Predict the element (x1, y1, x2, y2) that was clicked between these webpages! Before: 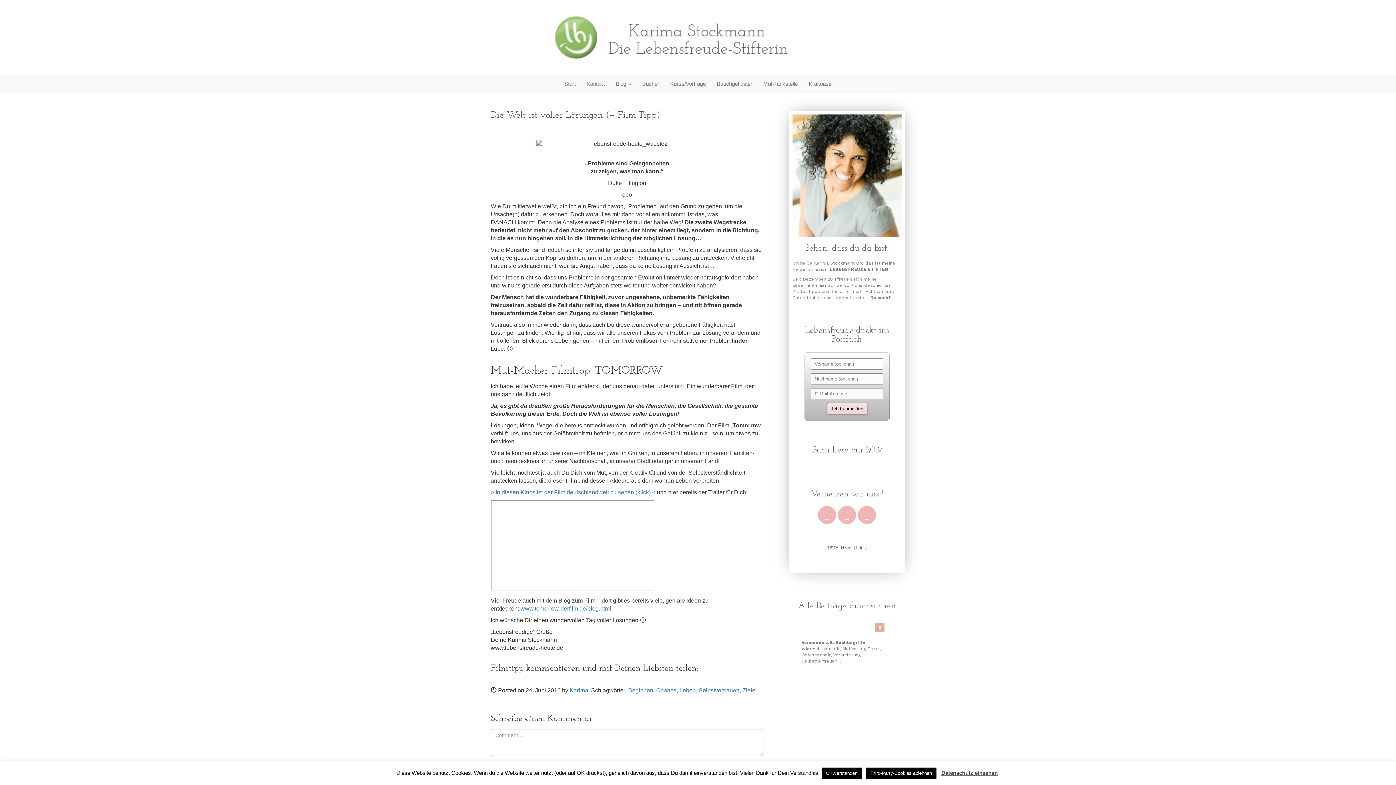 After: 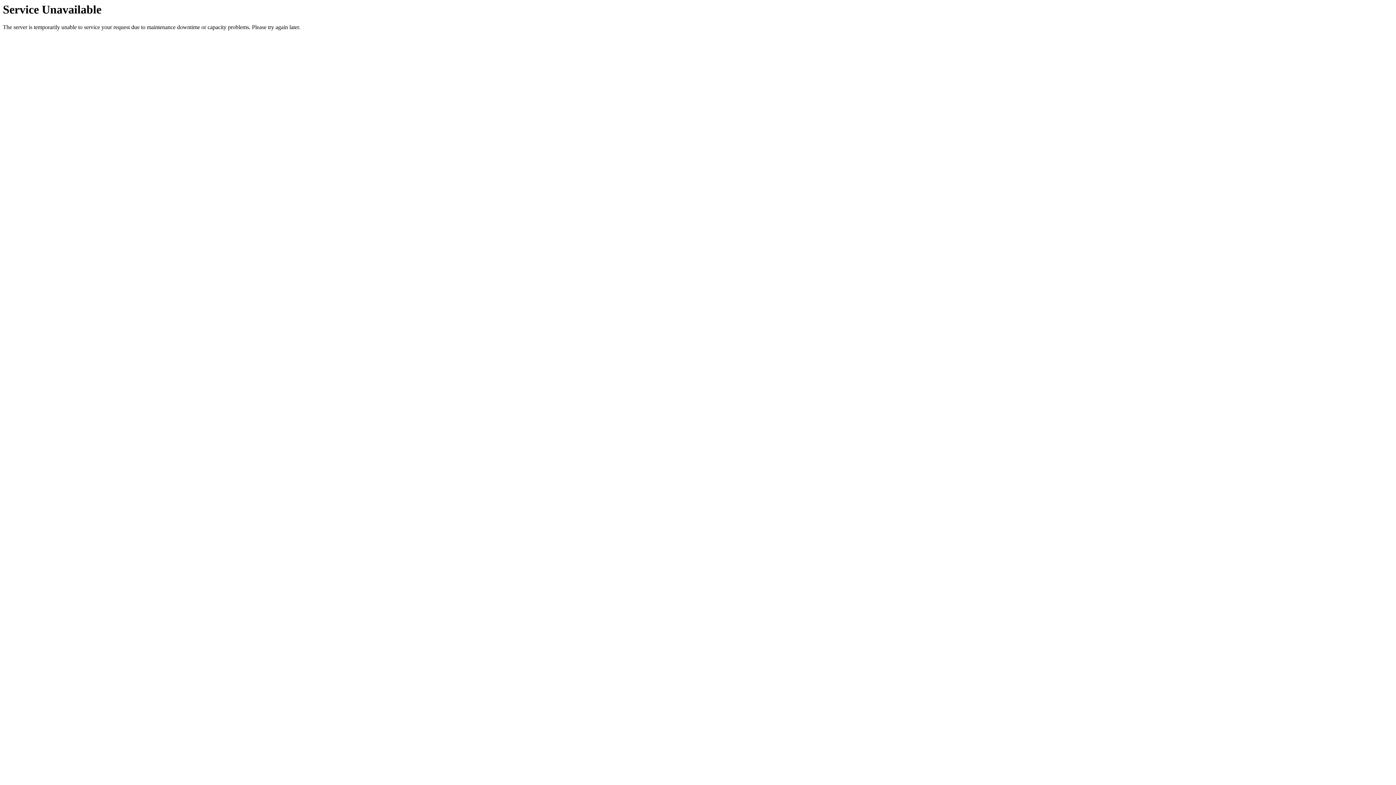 Action: bbox: (628, 687, 653, 693) label: Beginnen